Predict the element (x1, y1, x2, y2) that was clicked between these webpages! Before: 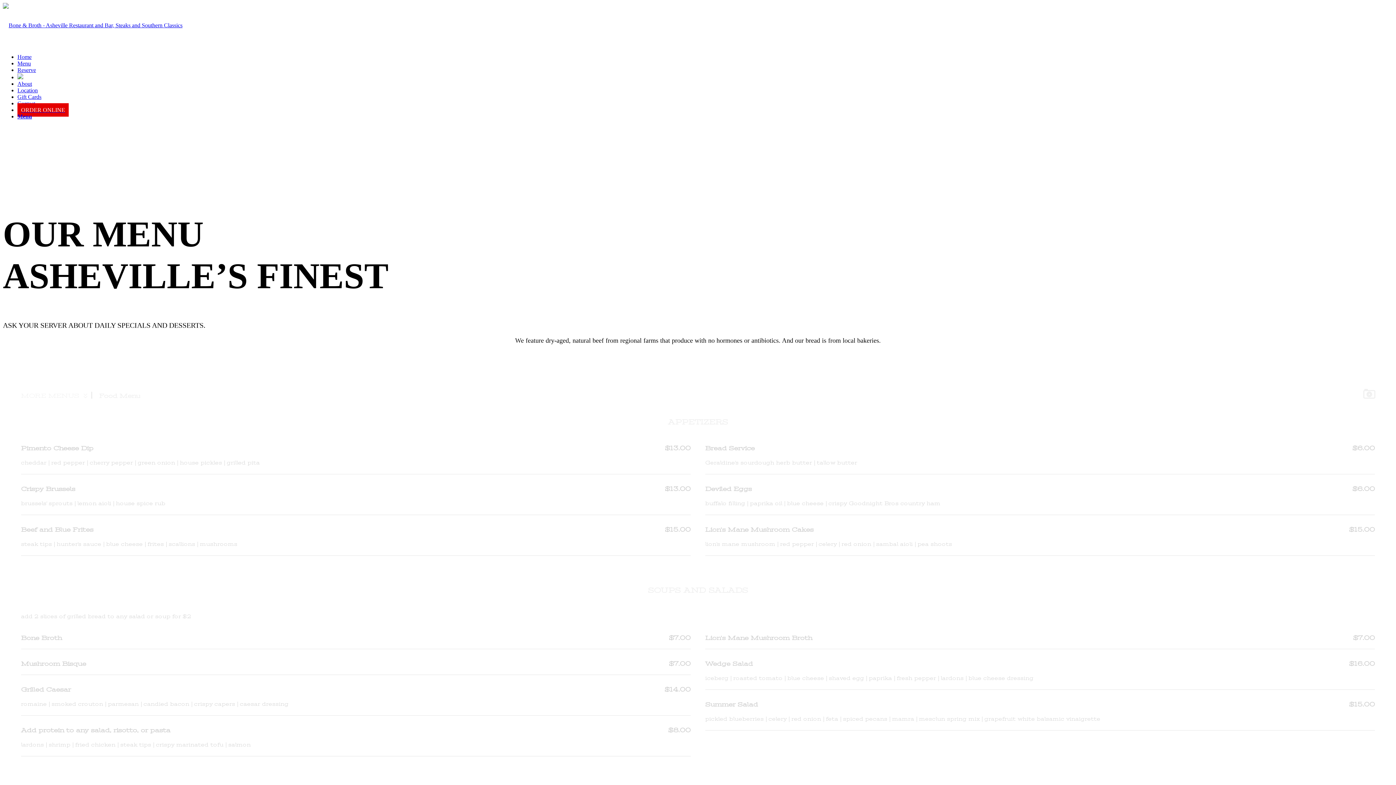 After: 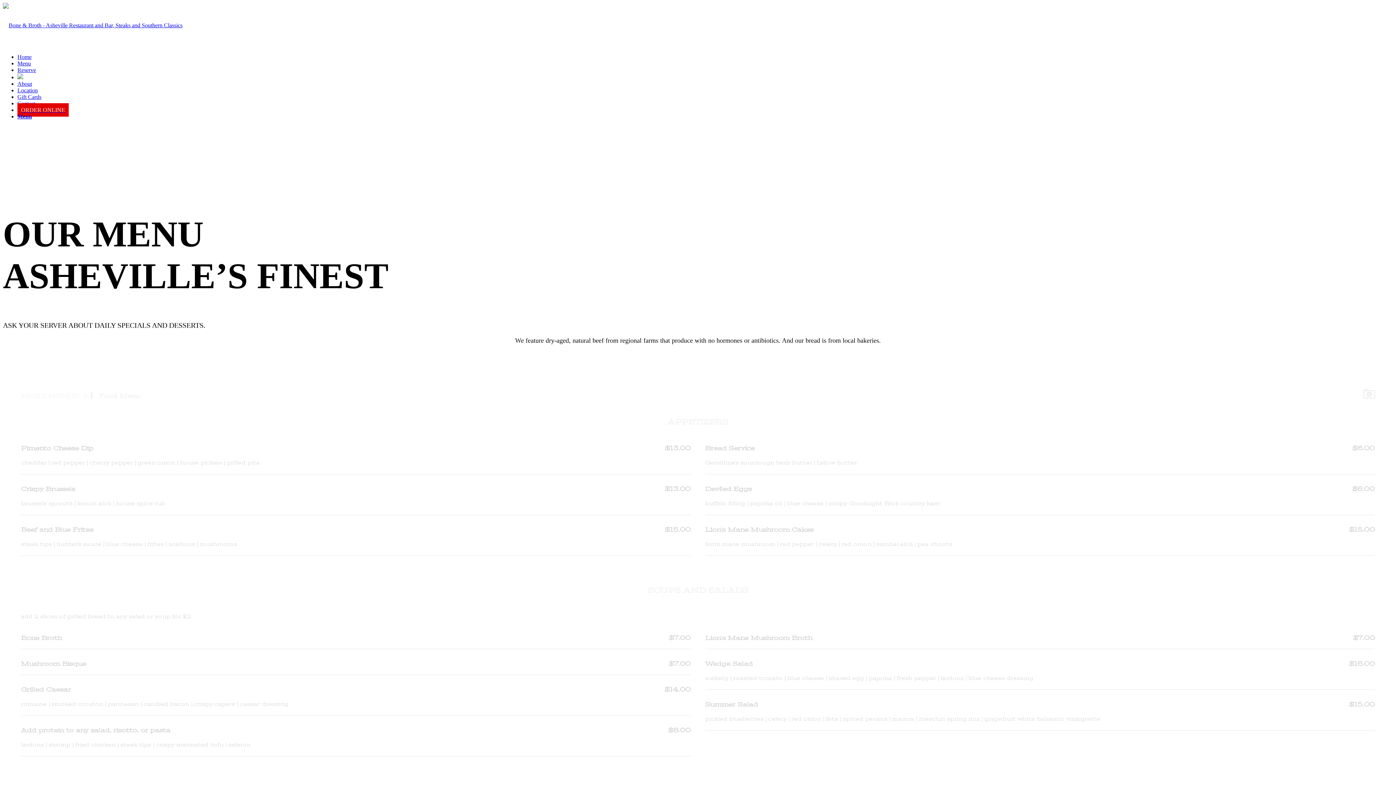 Action: label: Menu bbox: (17, 60, 30, 66)